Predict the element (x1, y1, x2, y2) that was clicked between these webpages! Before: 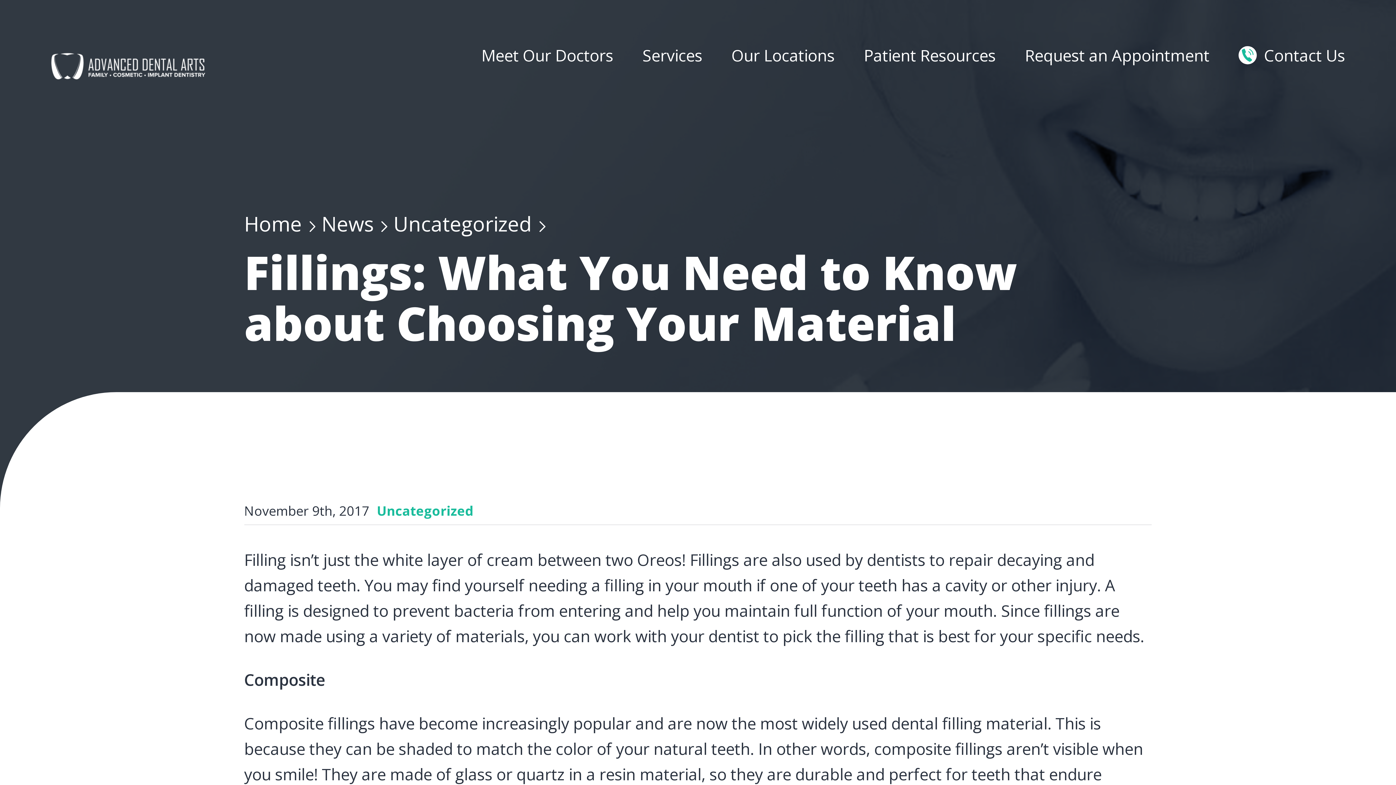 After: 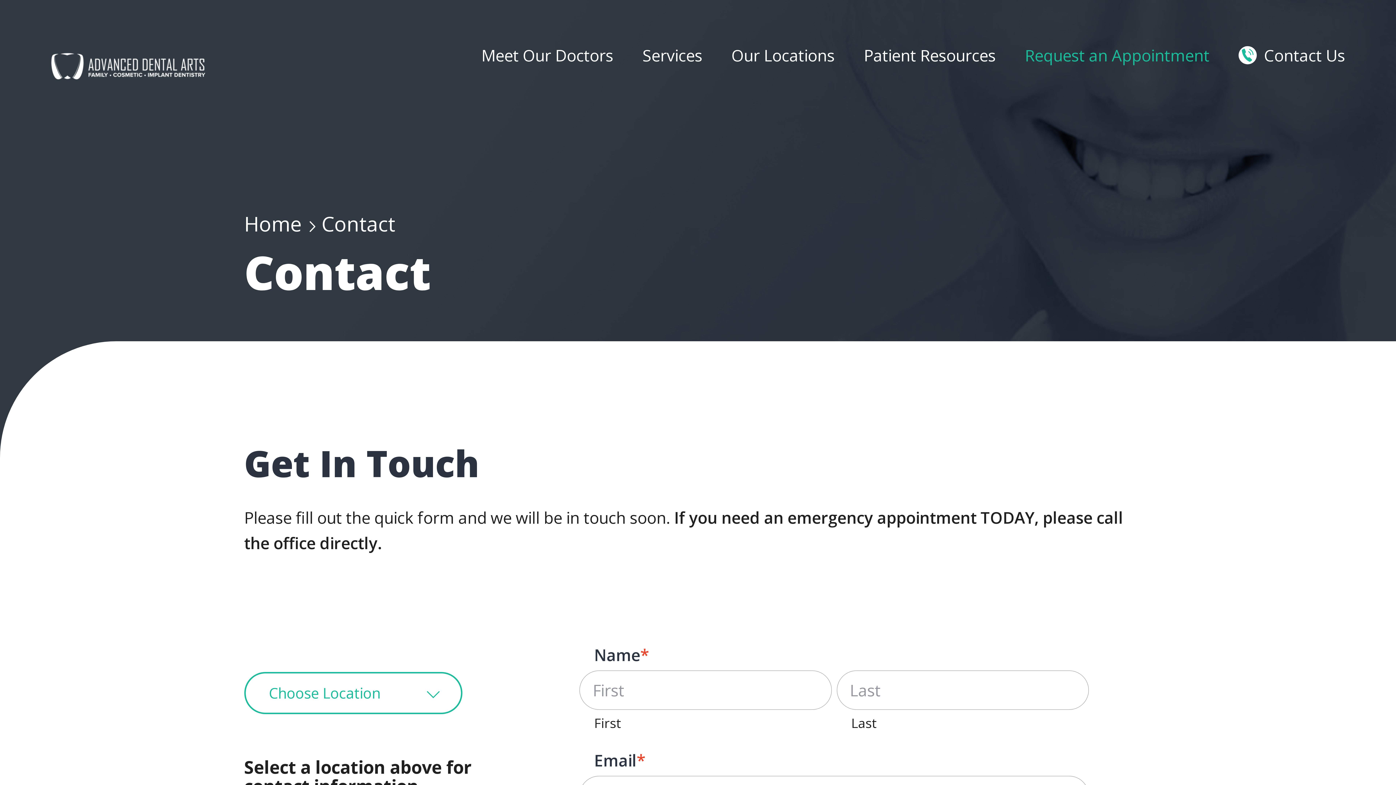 Action: label: Contact Us bbox: (1238, 43, 1345, 67)